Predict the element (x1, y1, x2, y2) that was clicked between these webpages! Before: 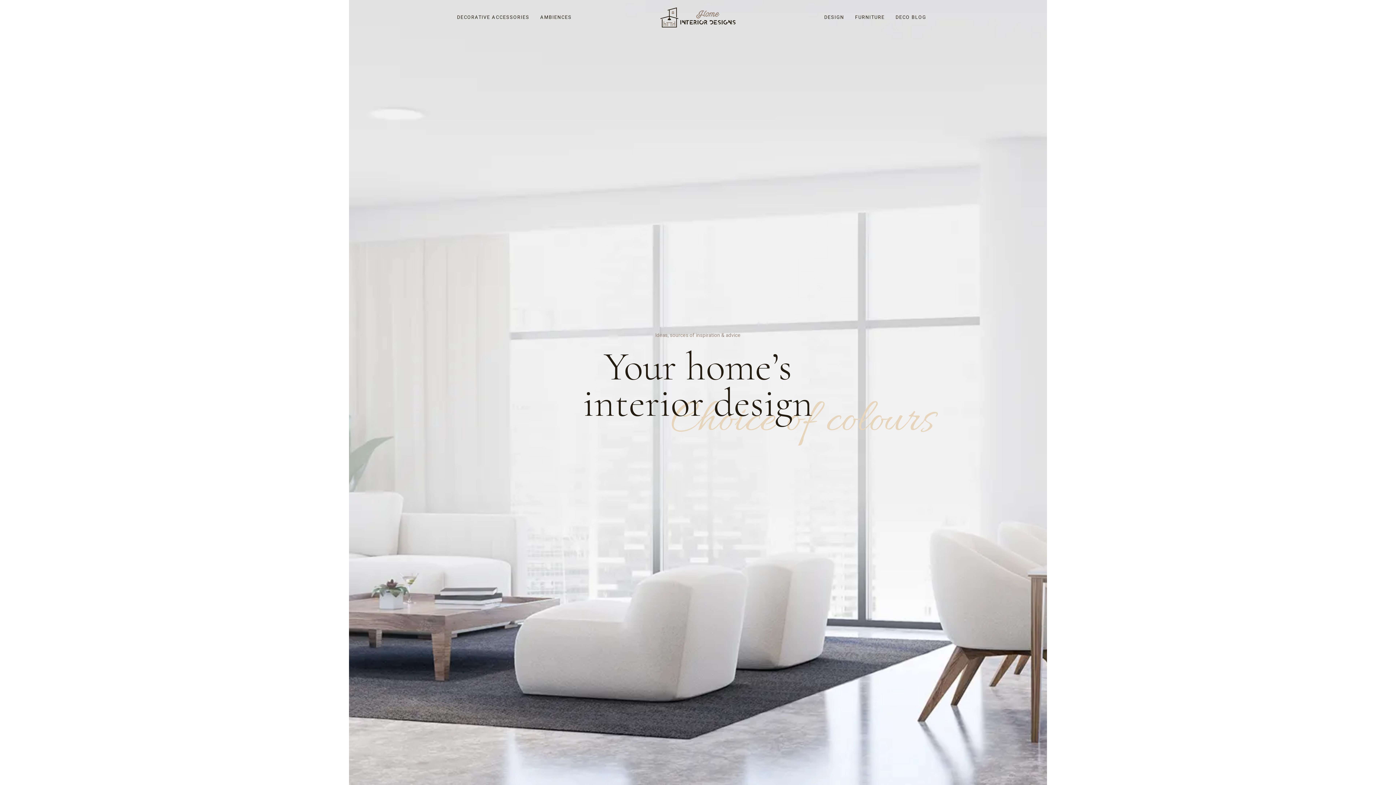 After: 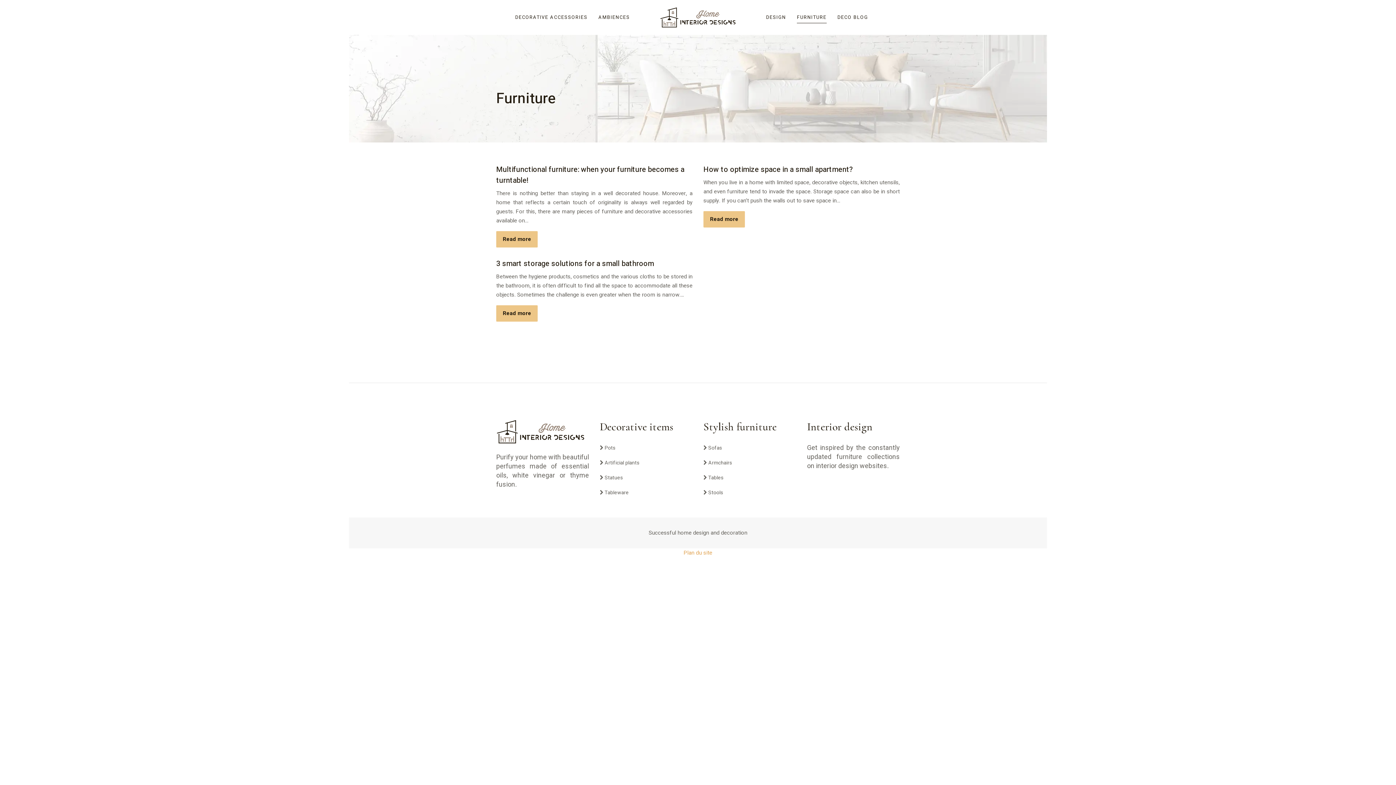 Action: label: FURNITURE bbox: (855, 2, 884, 32)